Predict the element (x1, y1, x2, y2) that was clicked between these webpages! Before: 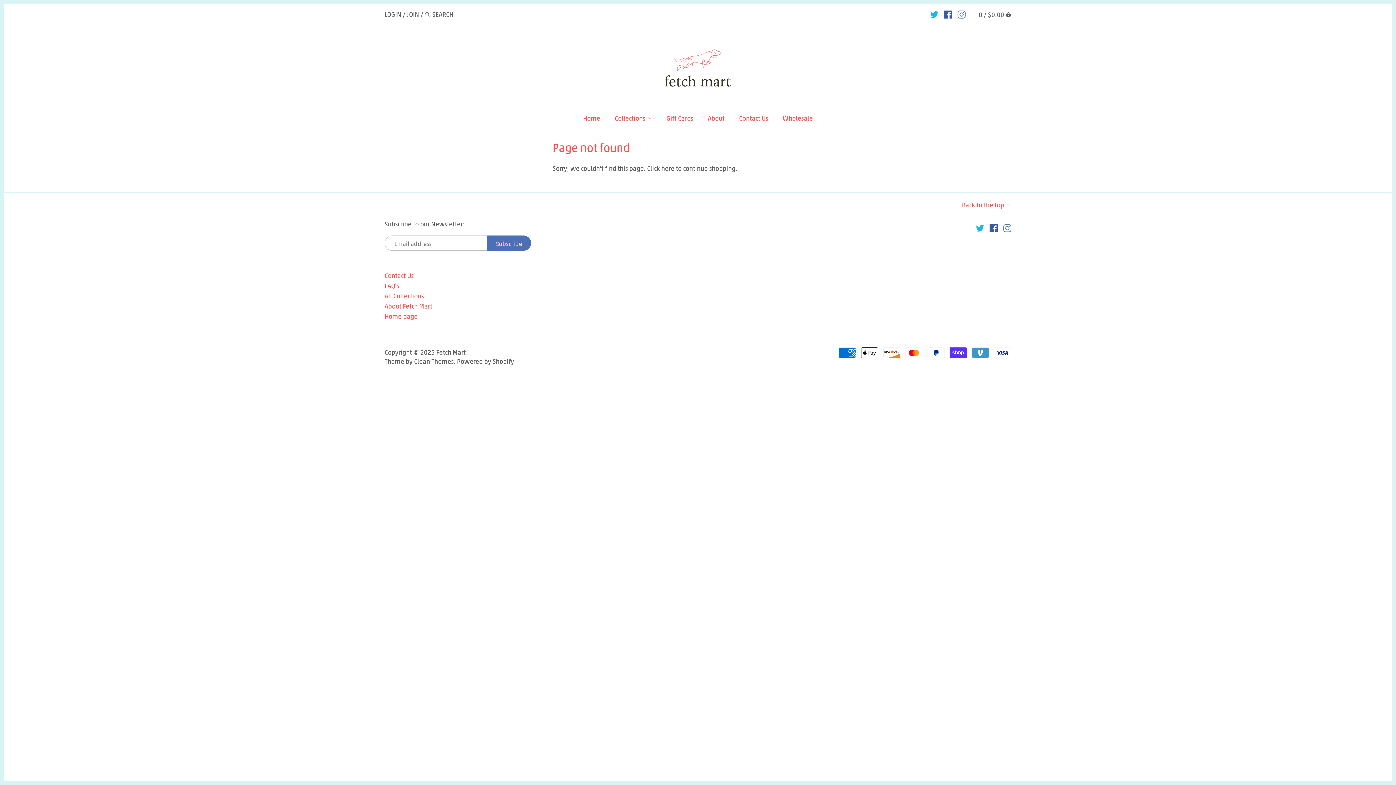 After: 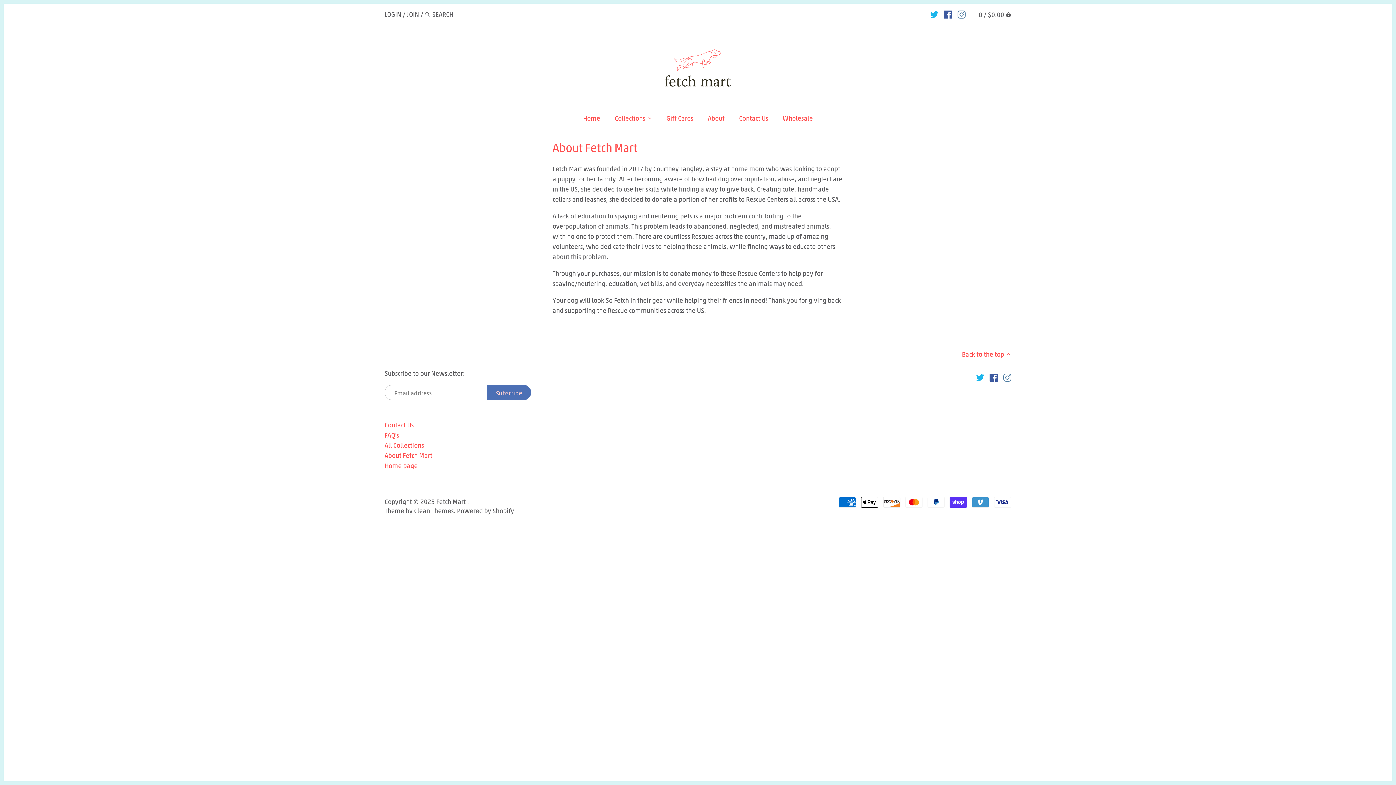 Action: label: About Fetch Mart bbox: (384, 301, 432, 310)